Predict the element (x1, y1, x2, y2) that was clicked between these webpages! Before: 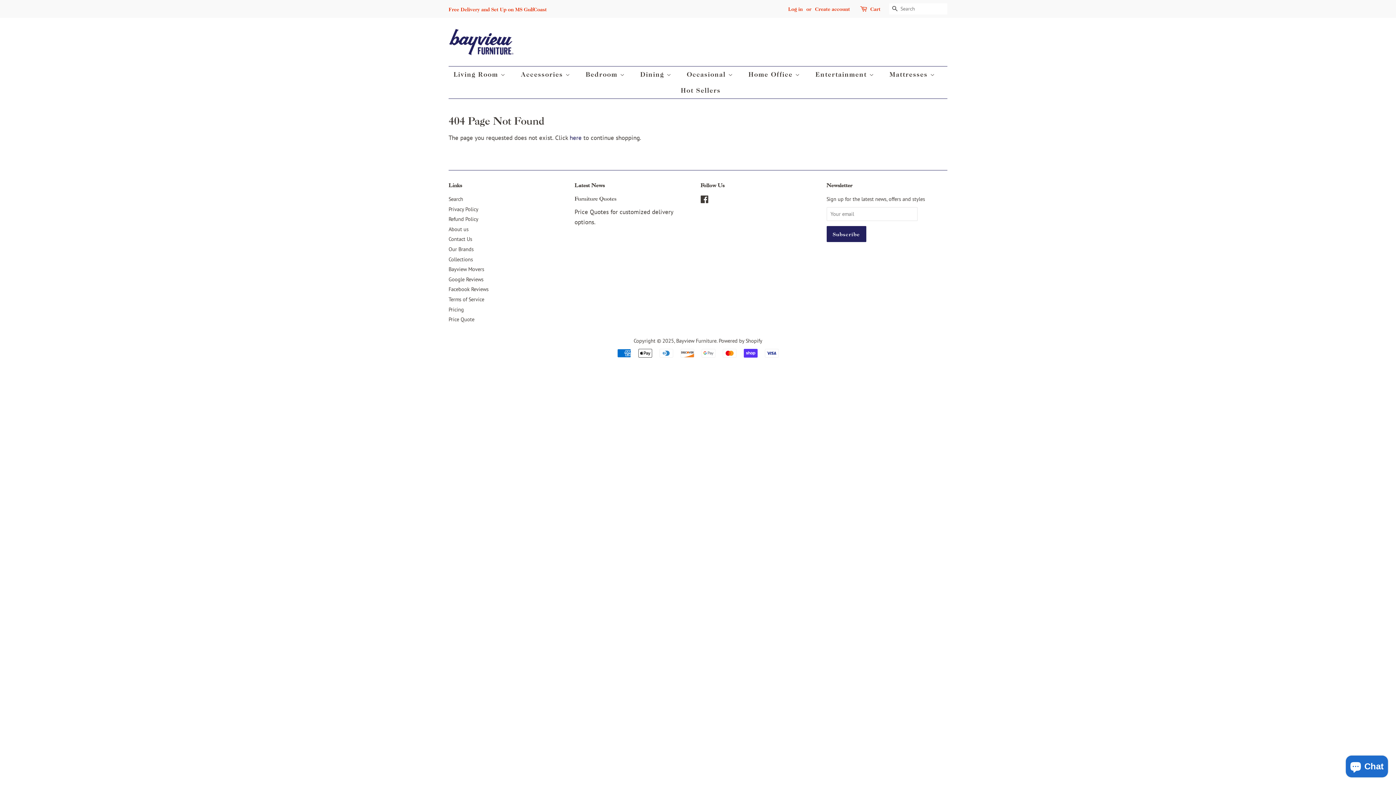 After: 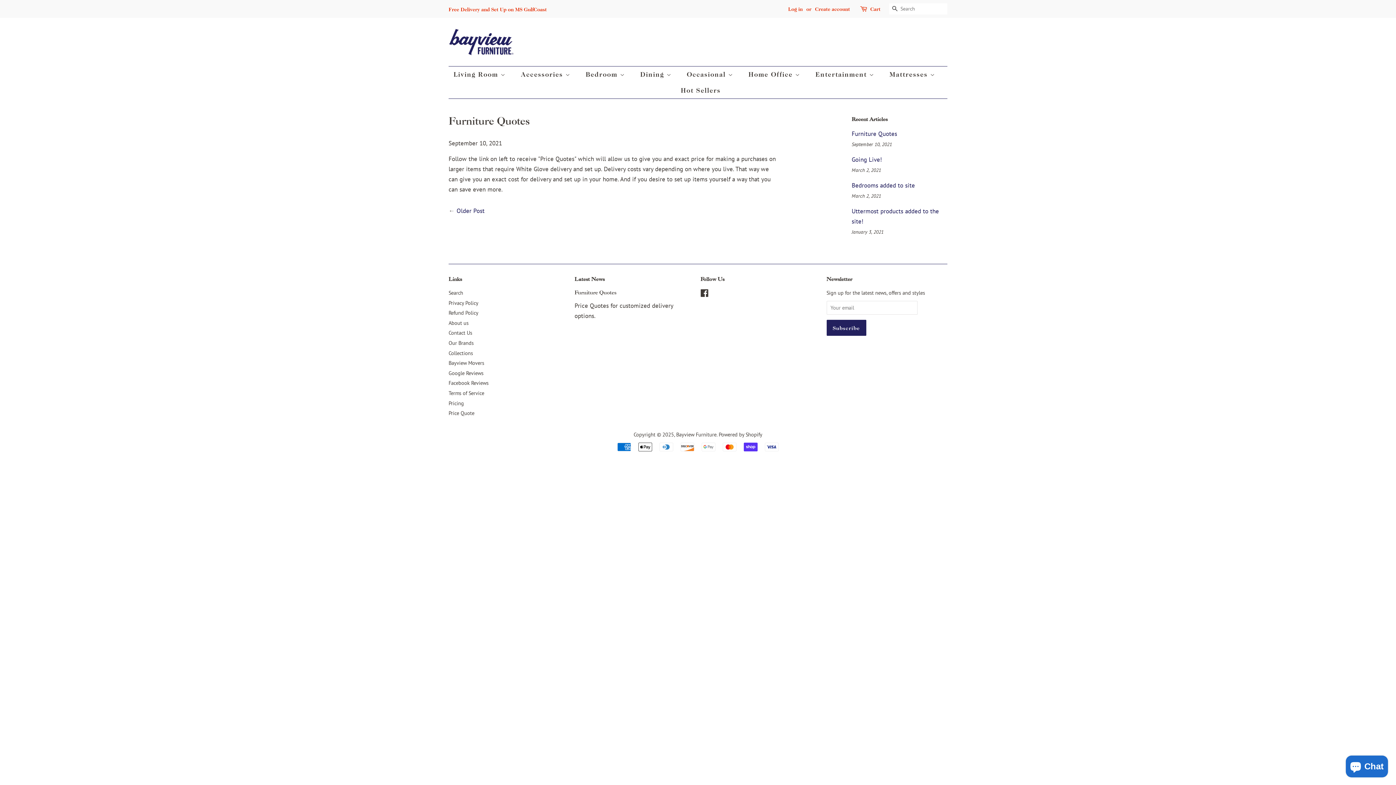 Action: label: Furniture Quotes bbox: (574, 195, 616, 202)